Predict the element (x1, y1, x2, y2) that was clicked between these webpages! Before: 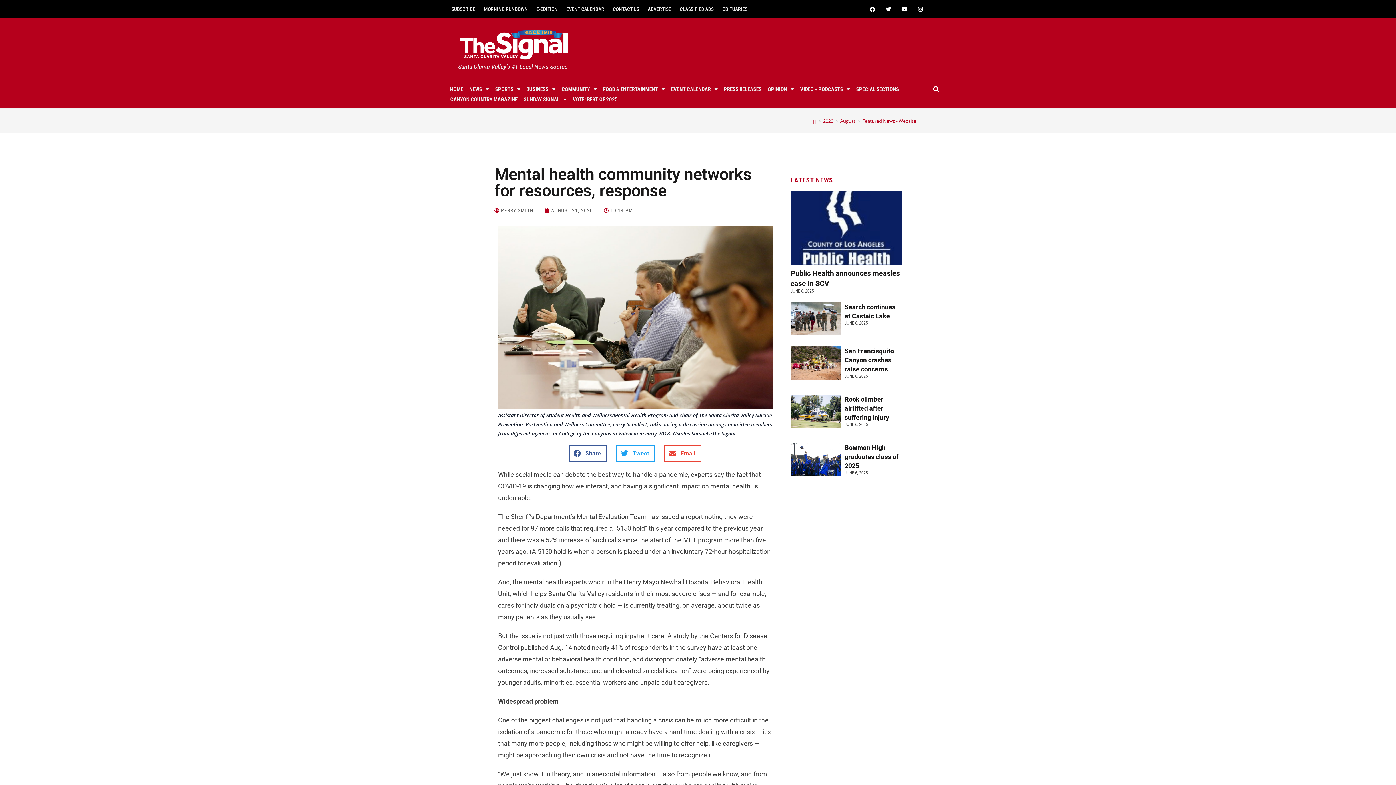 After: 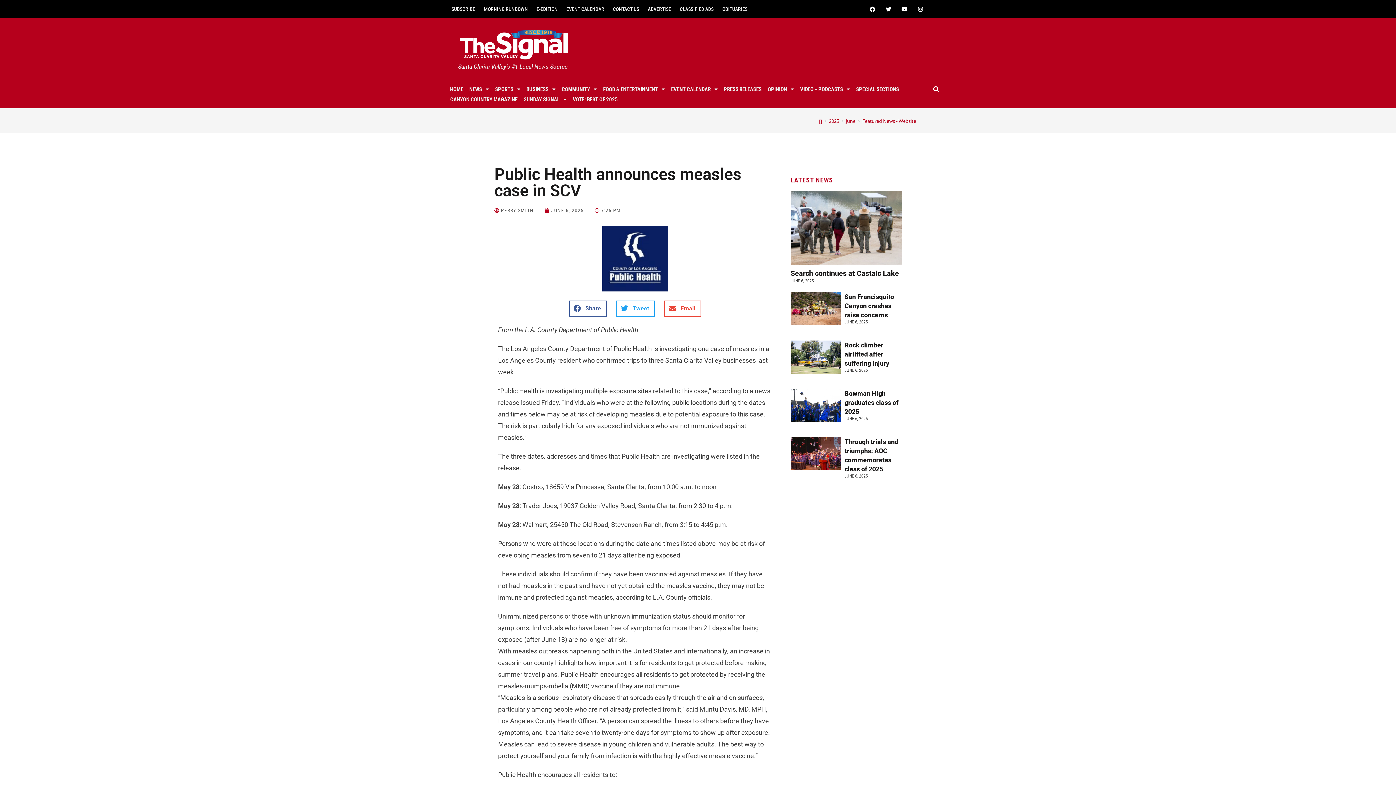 Action: bbox: (699, 273, 780, 409)